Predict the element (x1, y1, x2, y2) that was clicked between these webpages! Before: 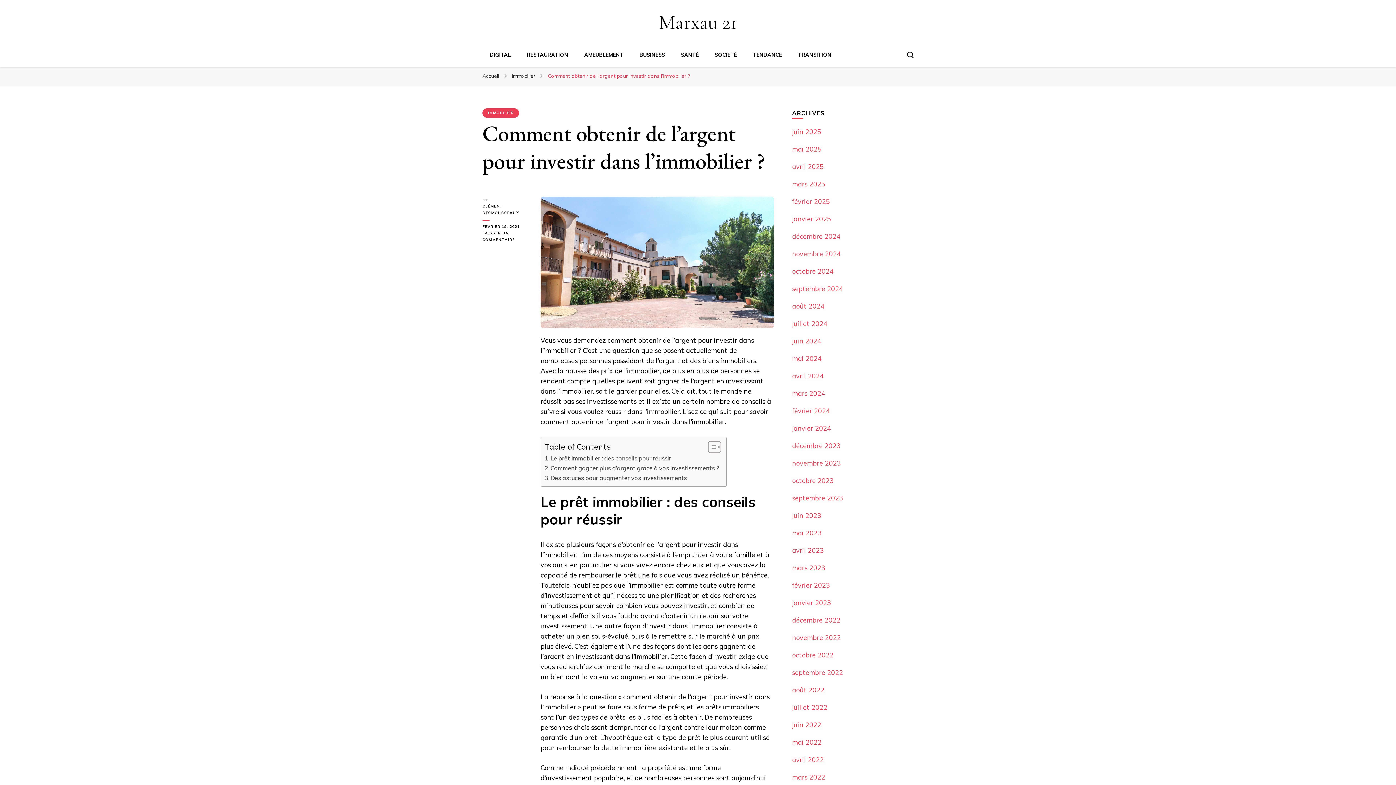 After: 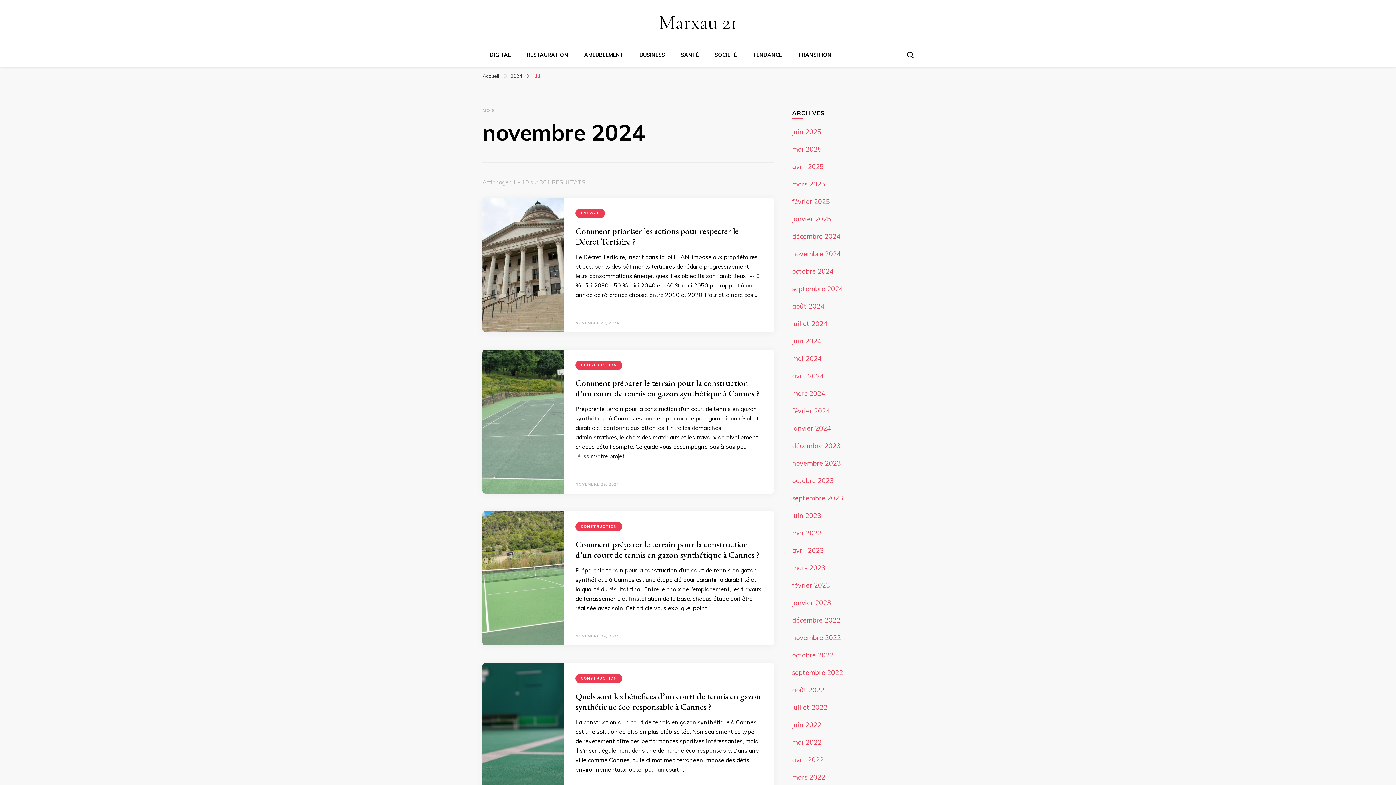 Action: bbox: (792, 249, 841, 258) label: novembre 2024